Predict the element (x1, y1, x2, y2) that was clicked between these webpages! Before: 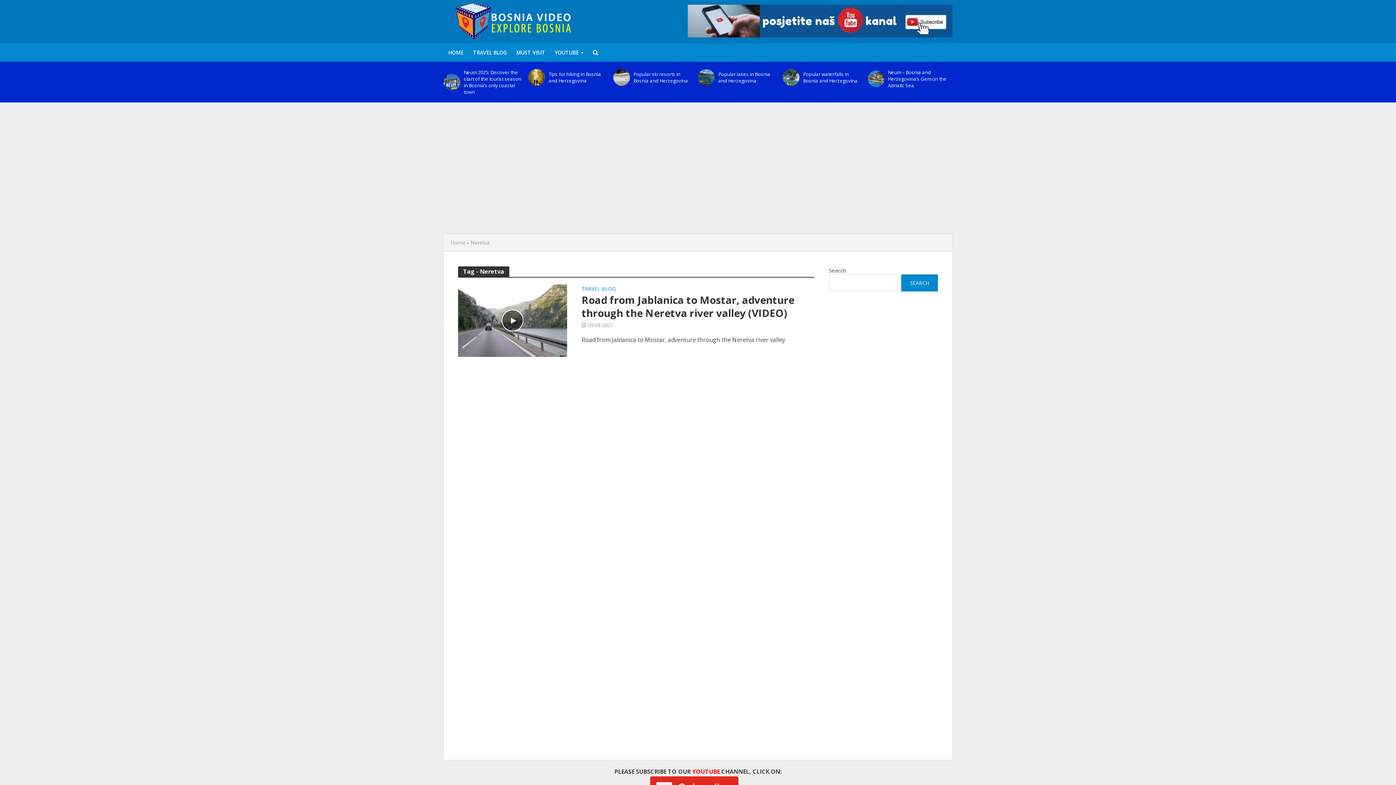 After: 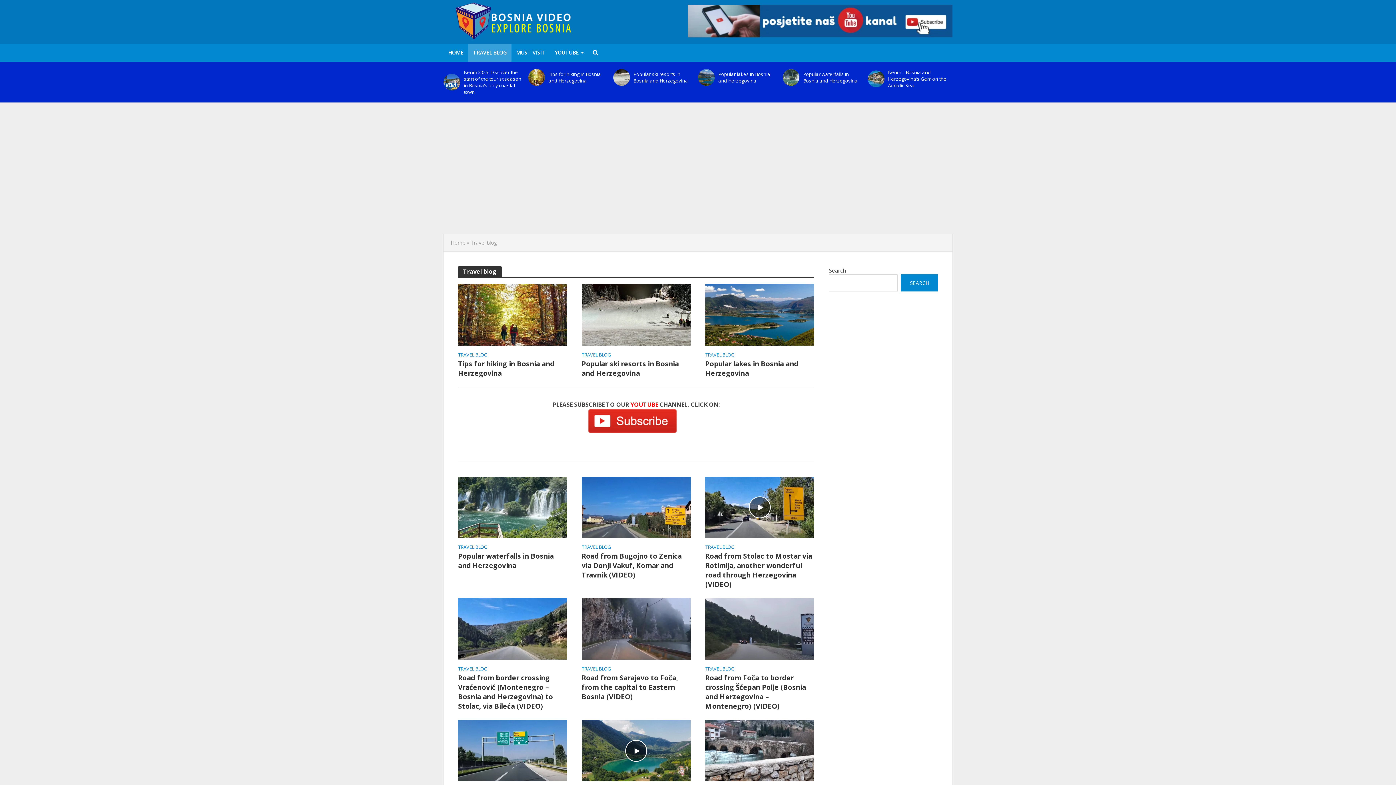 Action: label: TRAVEL BLOG bbox: (581, 286, 616, 293)